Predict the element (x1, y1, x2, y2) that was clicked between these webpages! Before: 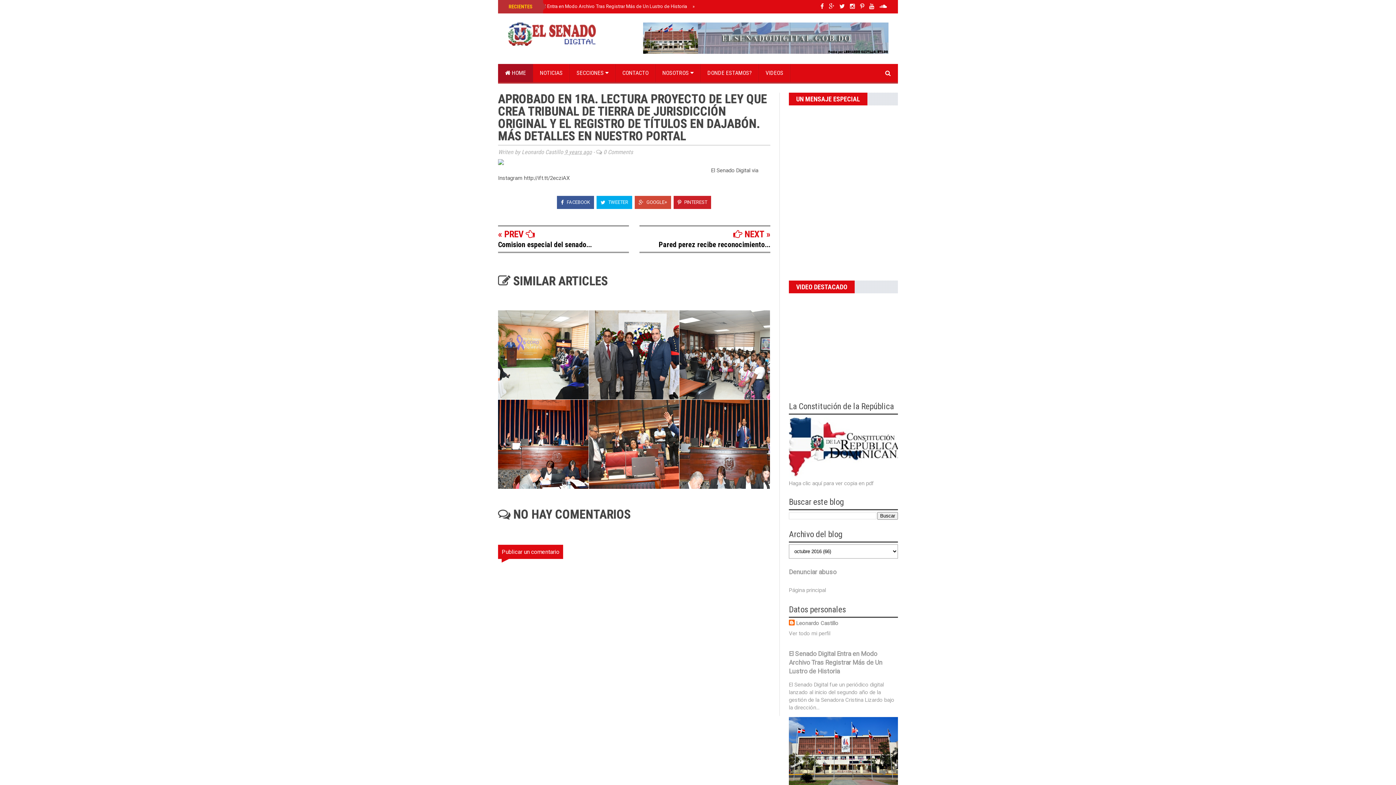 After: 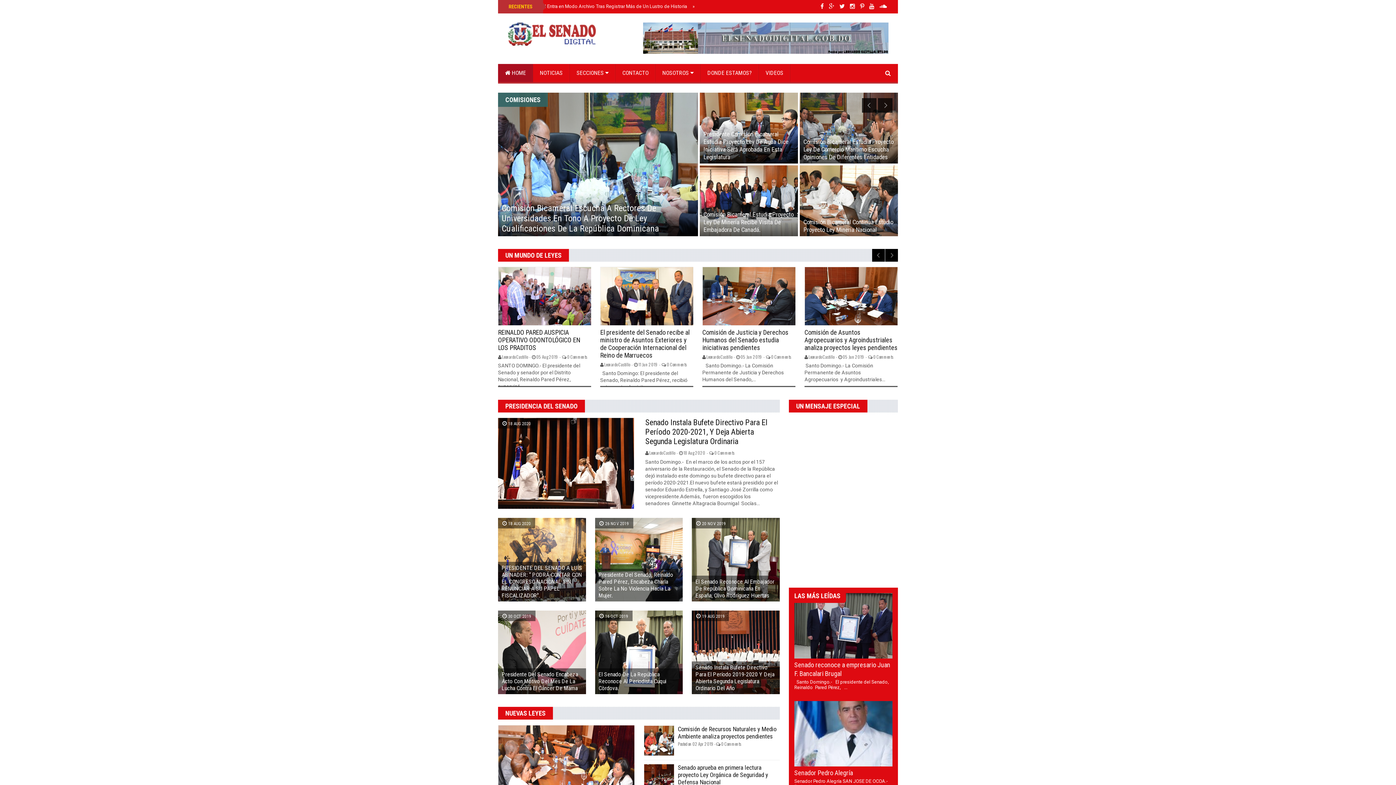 Action: bbox: (498, 64, 533, 82) label:  HOME